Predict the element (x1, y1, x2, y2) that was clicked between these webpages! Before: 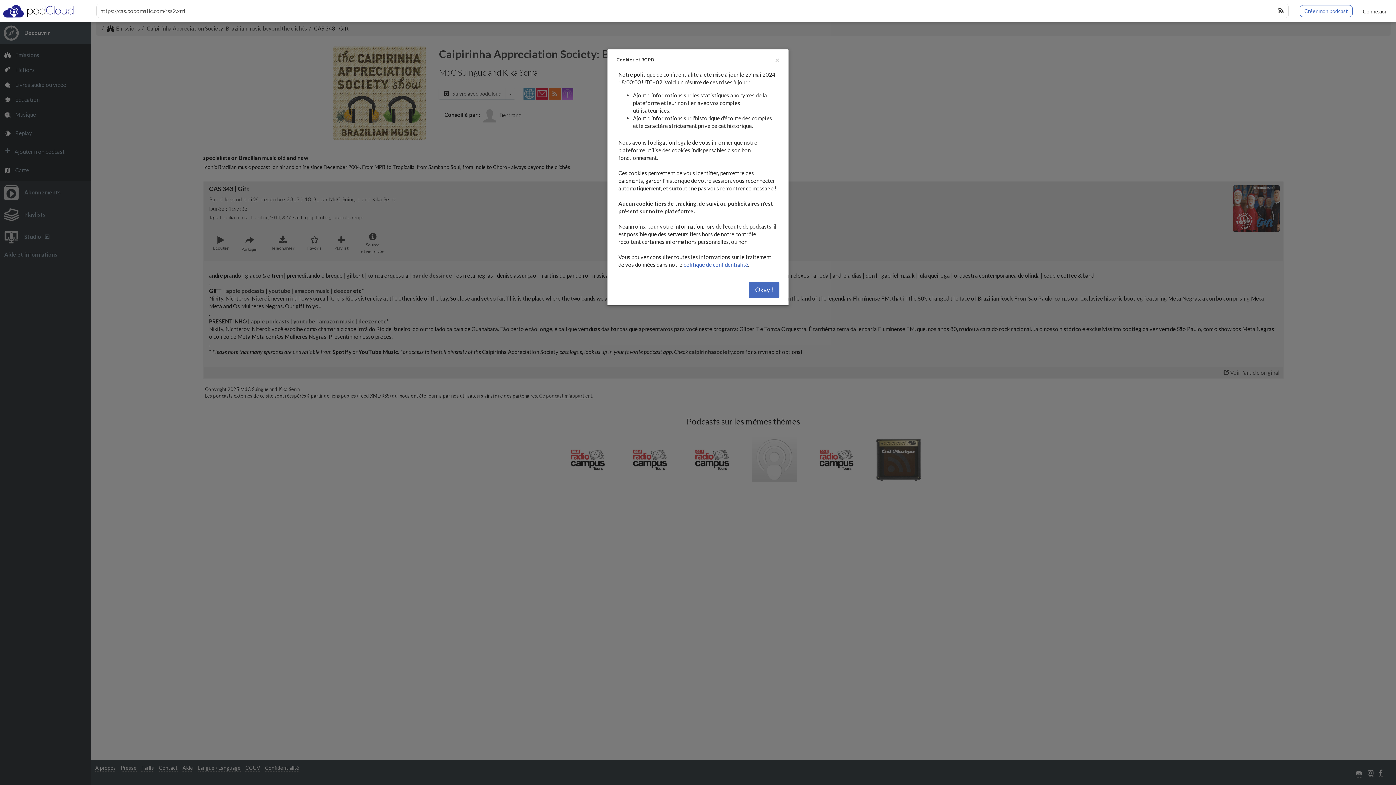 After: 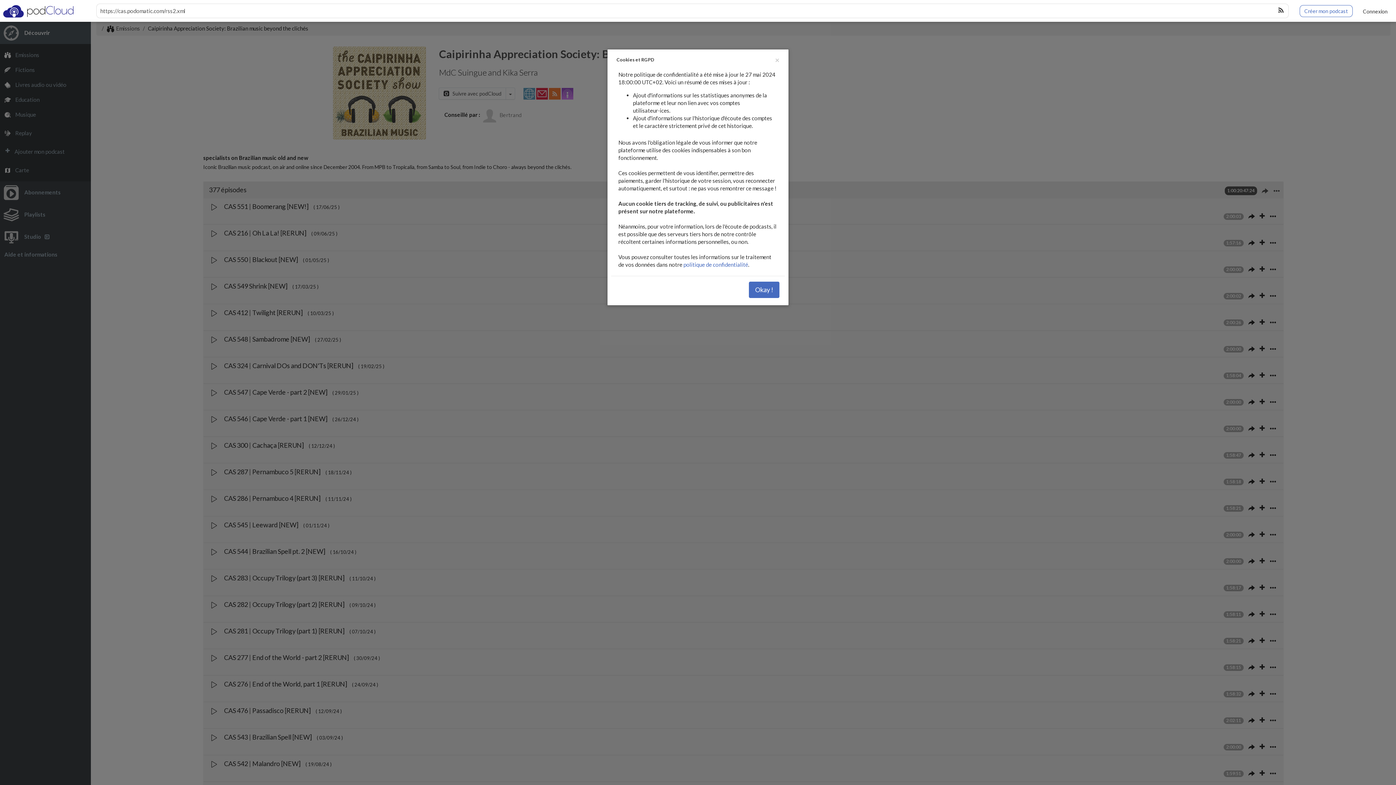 Action: bbox: (1275, 5, 1286, 16)